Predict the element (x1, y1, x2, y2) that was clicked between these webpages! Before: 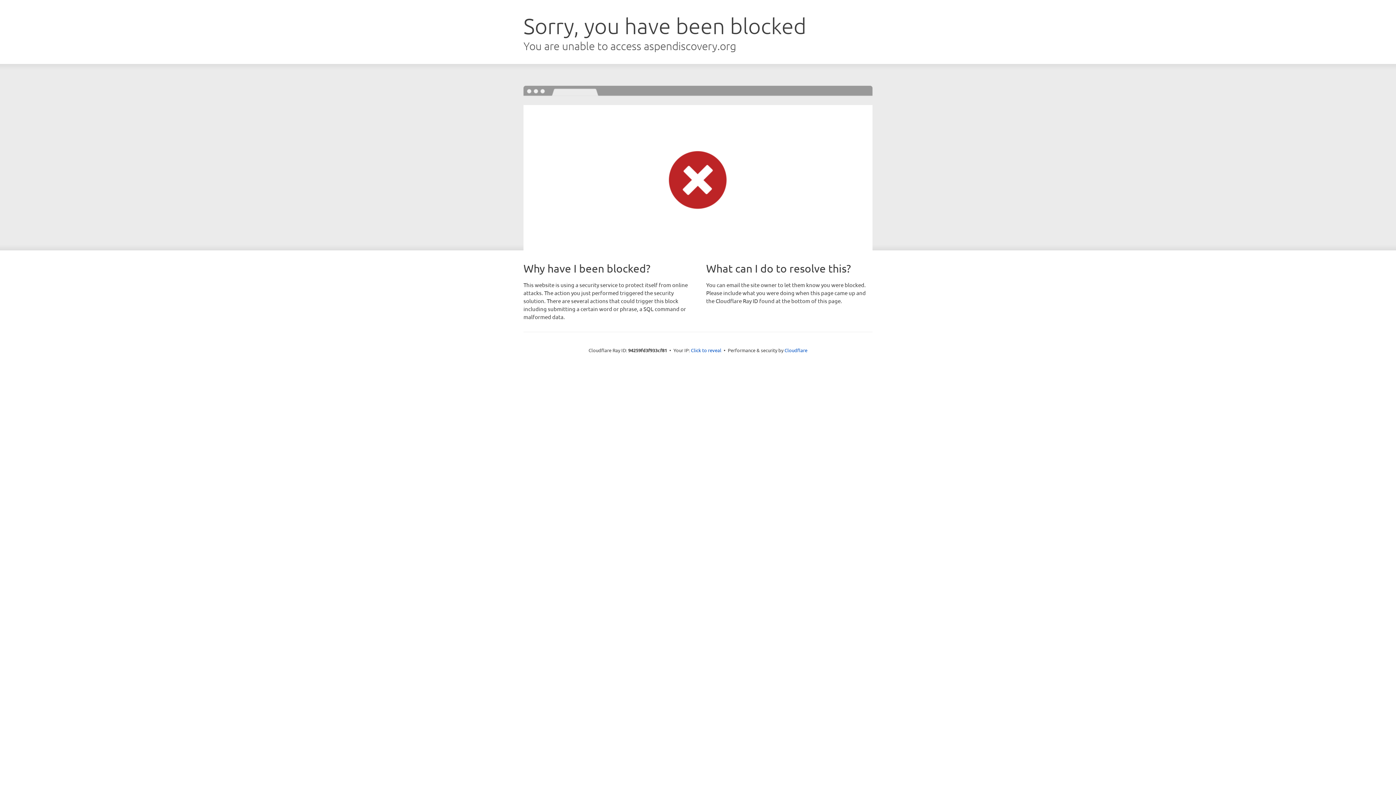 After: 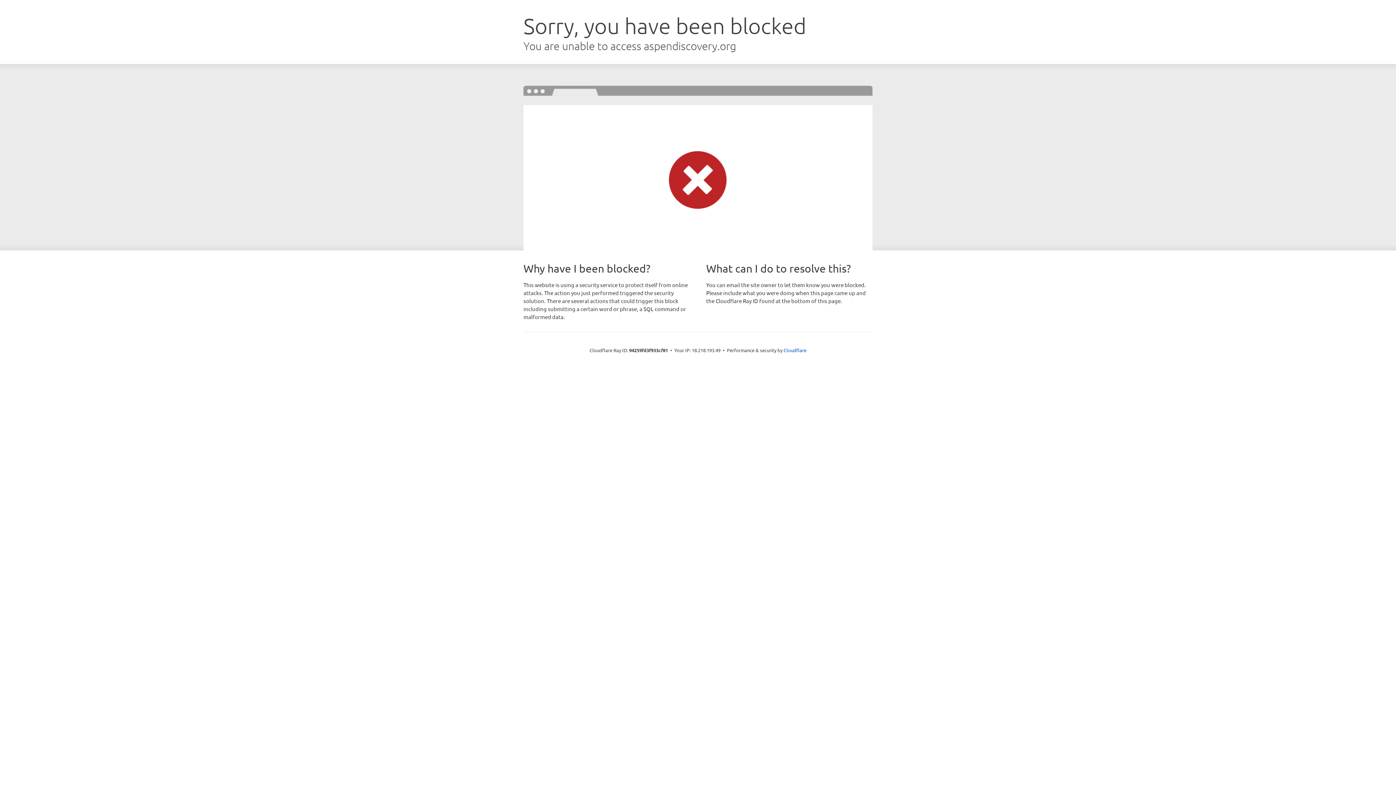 Action: label: Click to reveal bbox: (691, 346, 721, 353)